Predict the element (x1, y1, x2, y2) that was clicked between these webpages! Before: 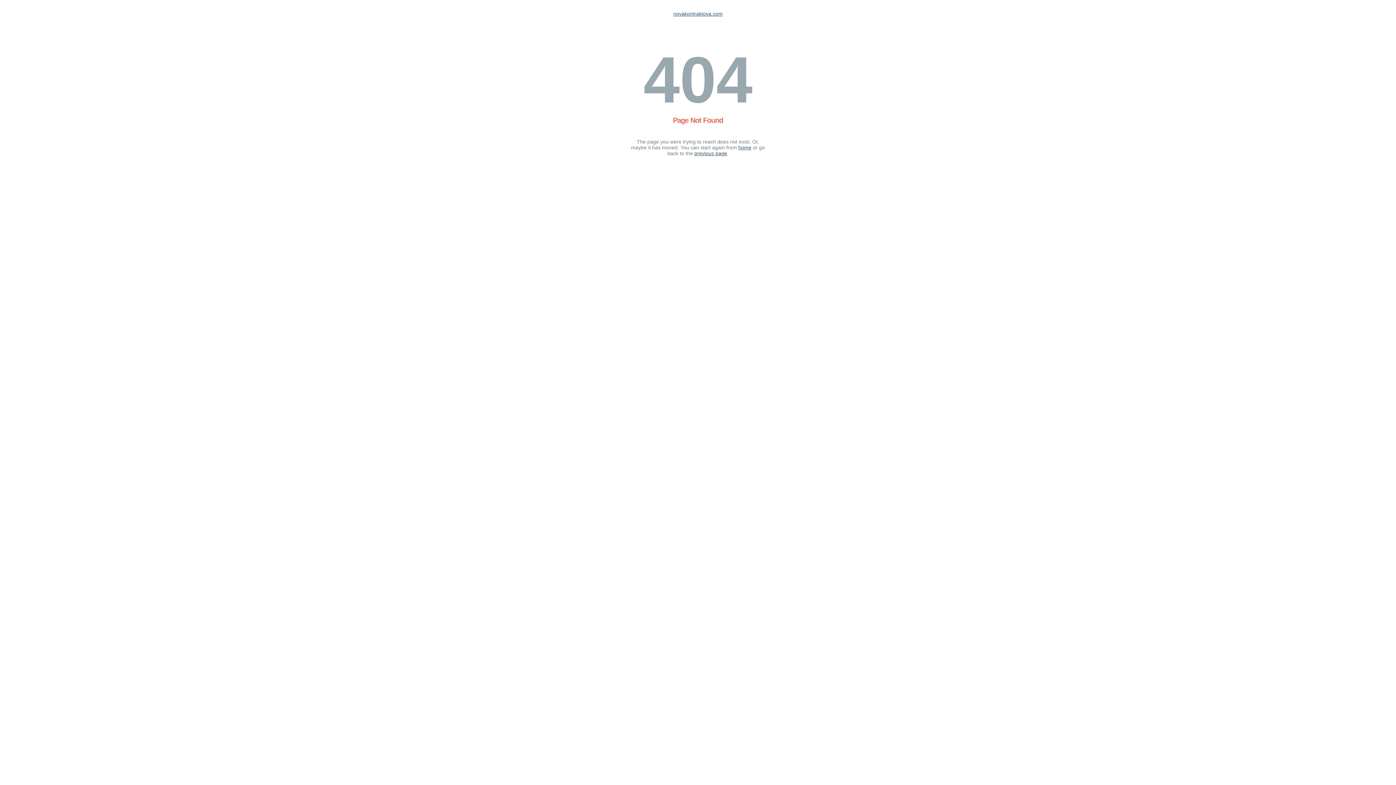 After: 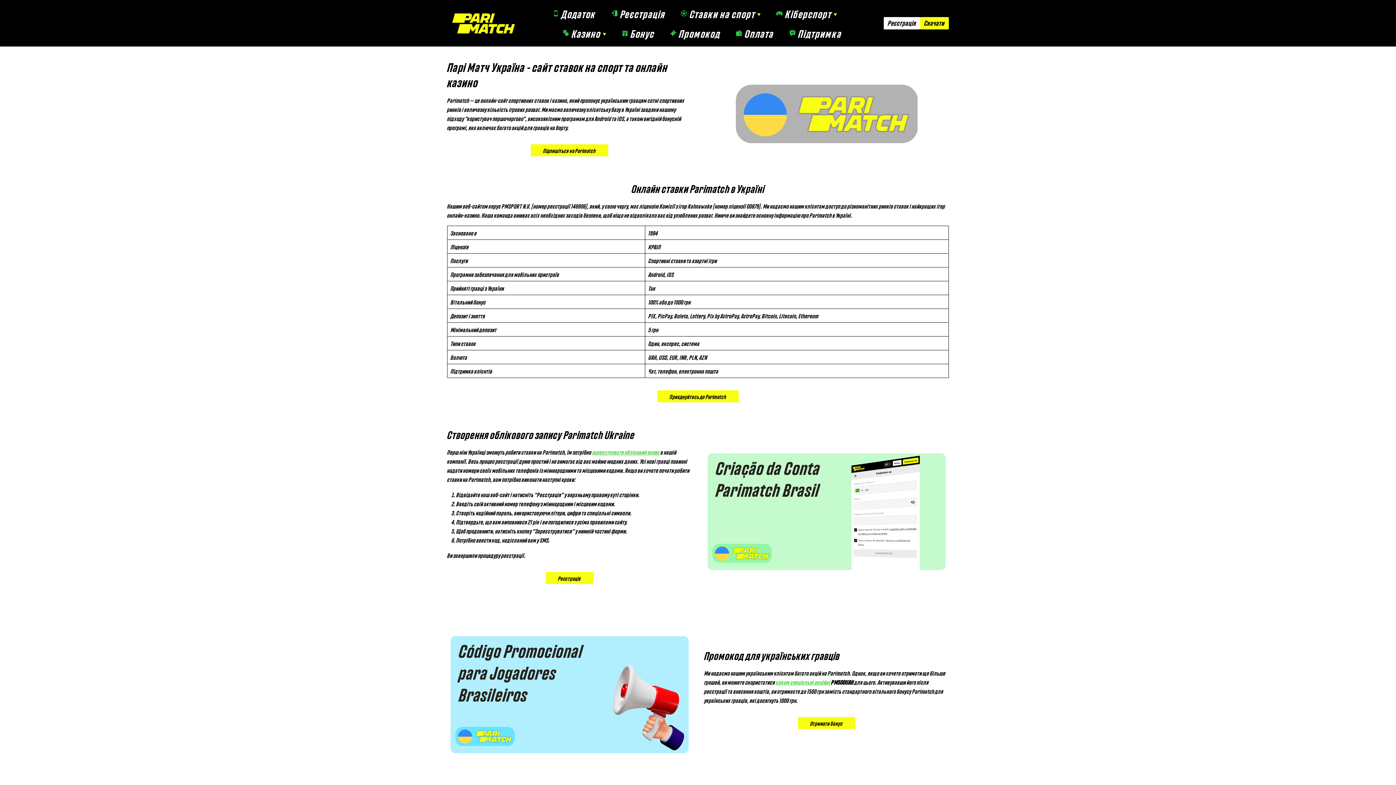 Action: bbox: (673, 10, 722, 16) label: novakontraktova.com